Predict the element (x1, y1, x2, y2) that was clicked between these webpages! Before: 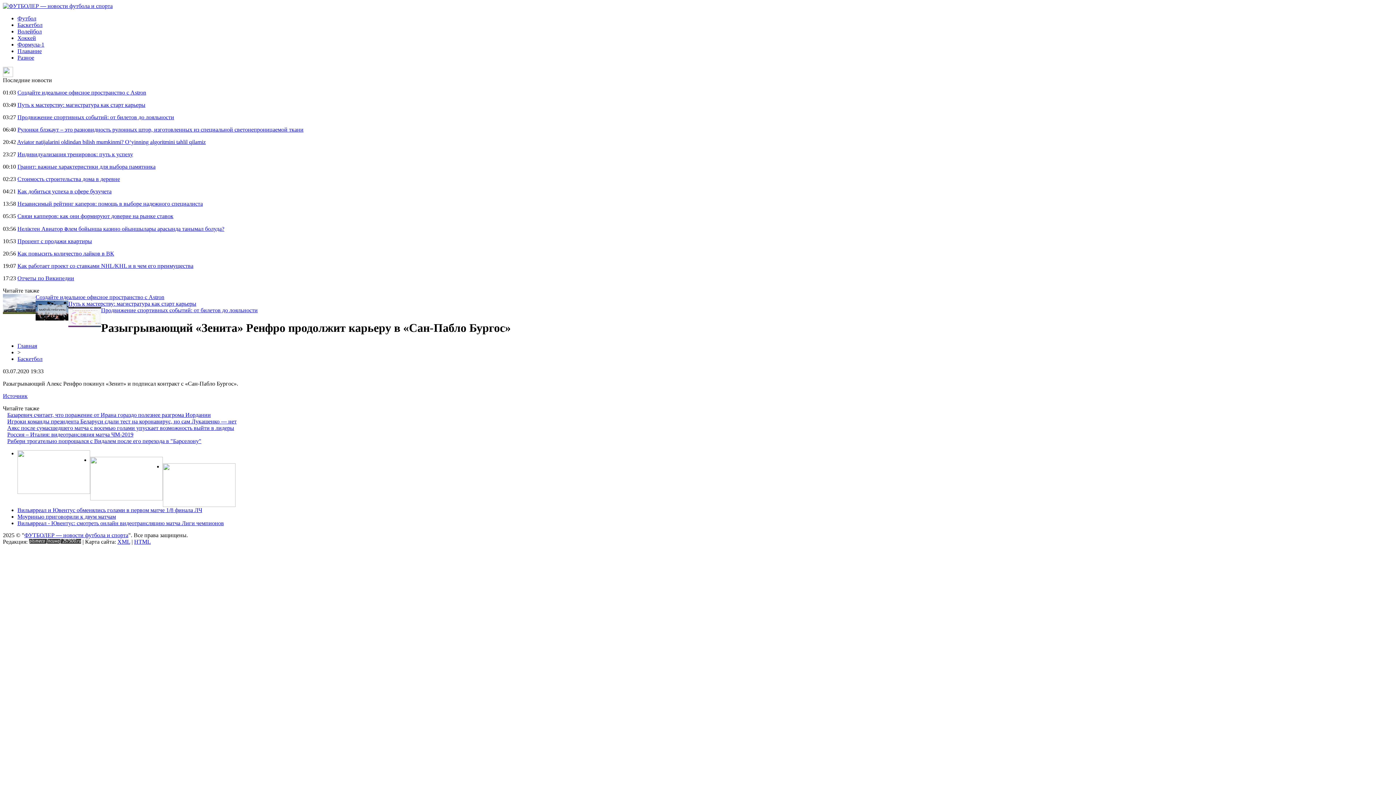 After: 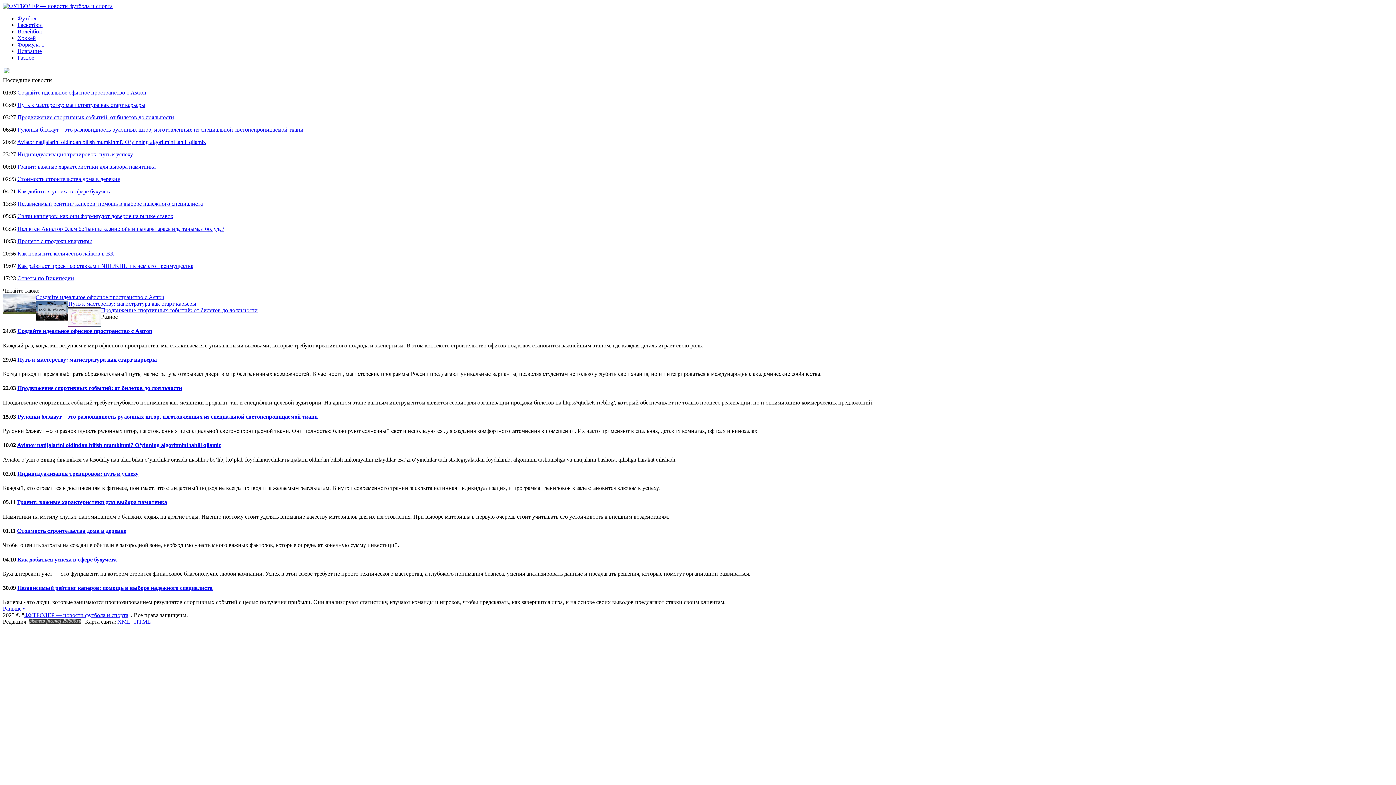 Action: label: Разное bbox: (17, 54, 34, 60)